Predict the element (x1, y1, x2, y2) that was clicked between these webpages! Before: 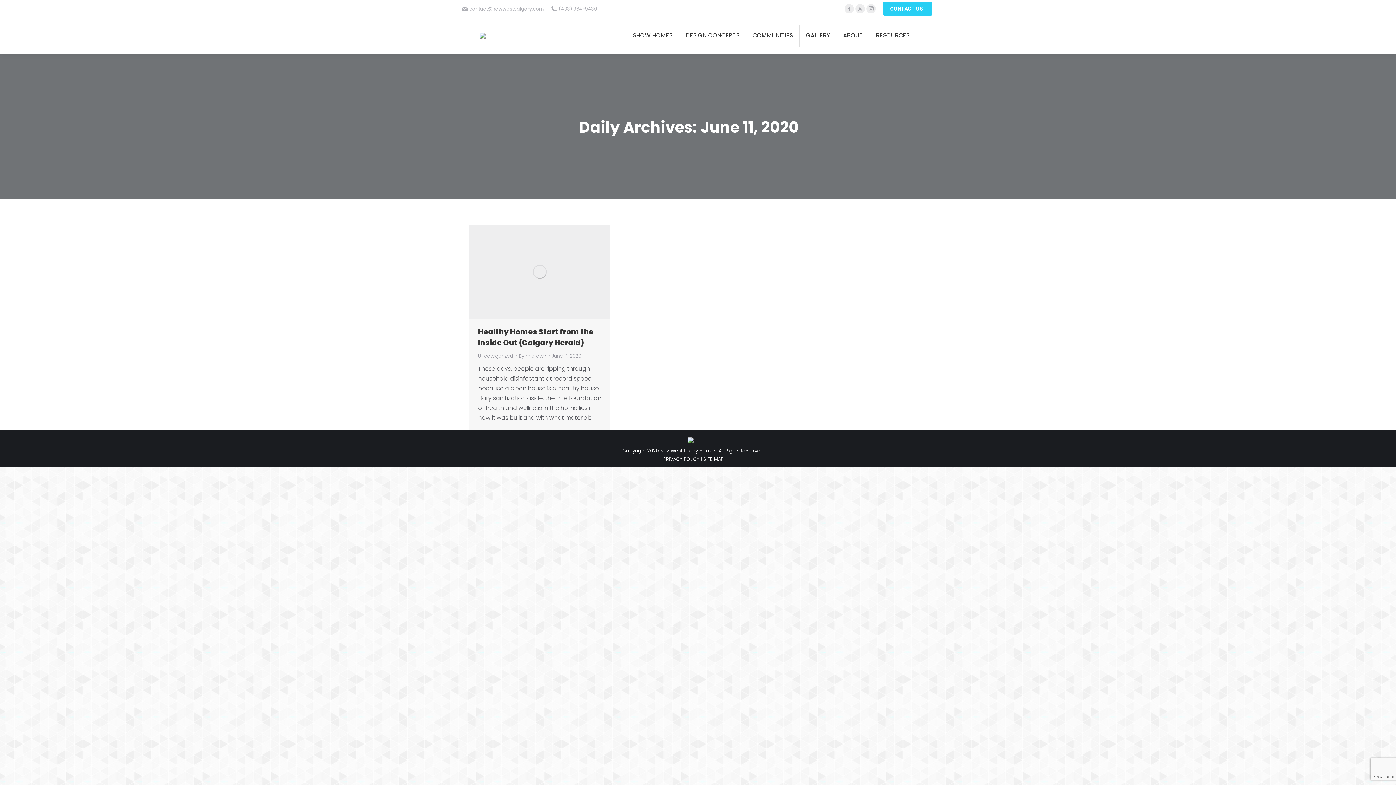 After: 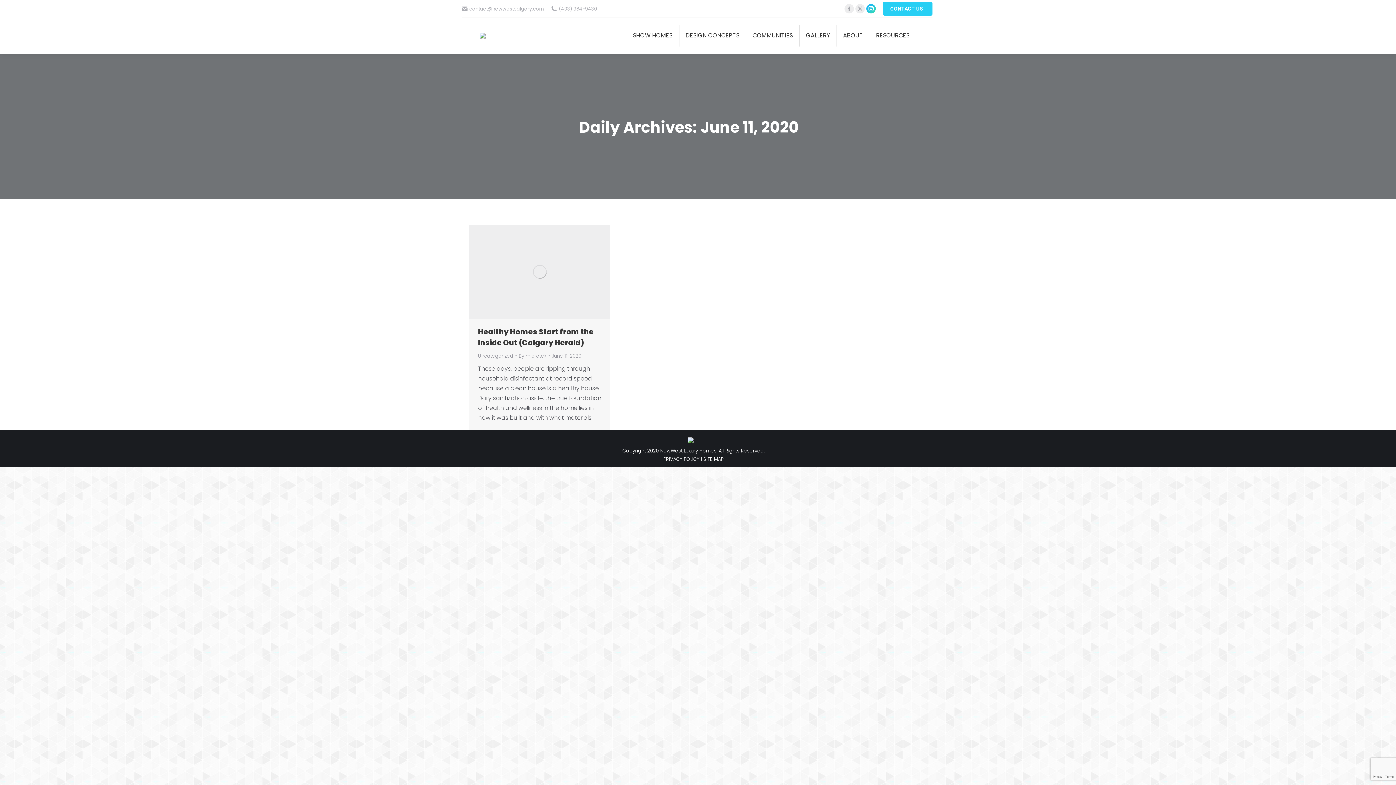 Action: label: Instagram page opens in new window bbox: (866, 4, 876, 13)